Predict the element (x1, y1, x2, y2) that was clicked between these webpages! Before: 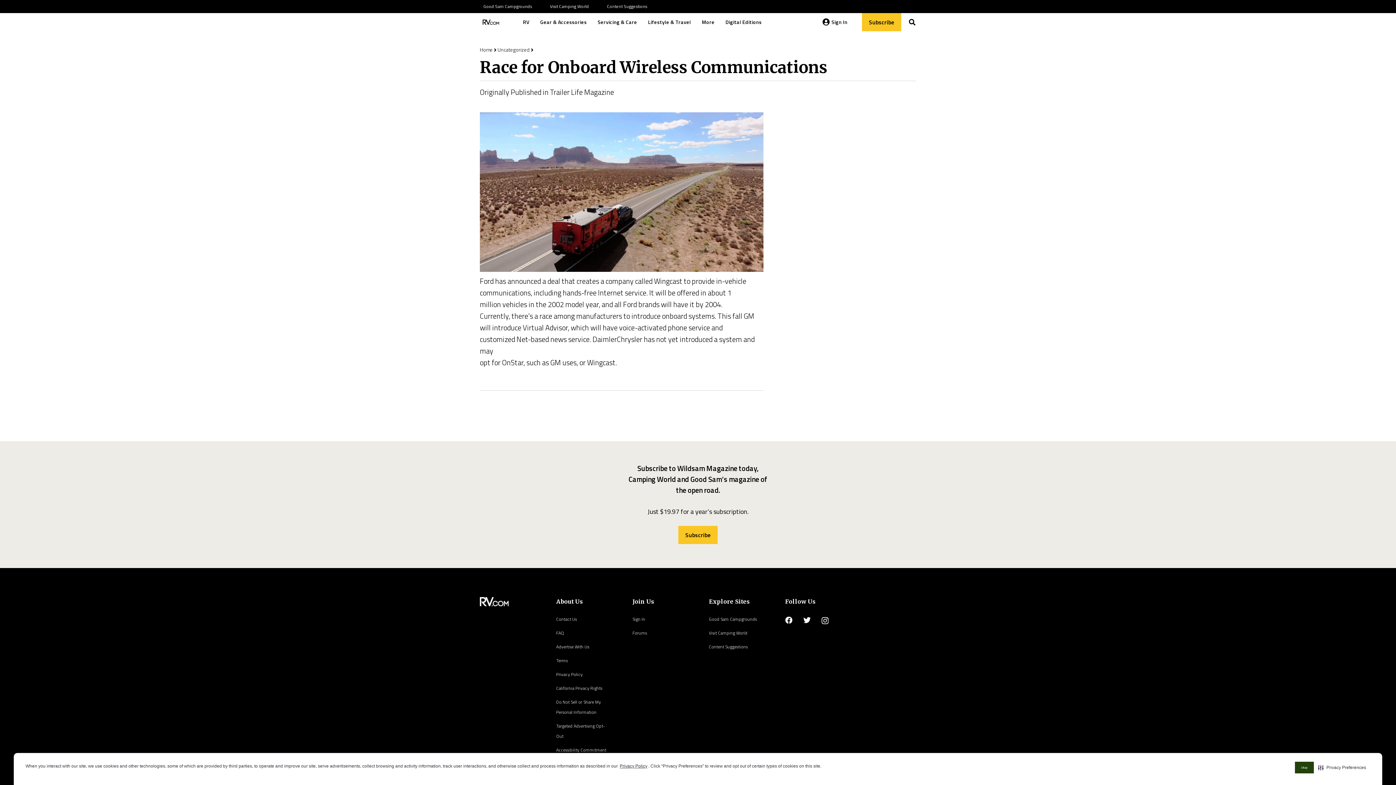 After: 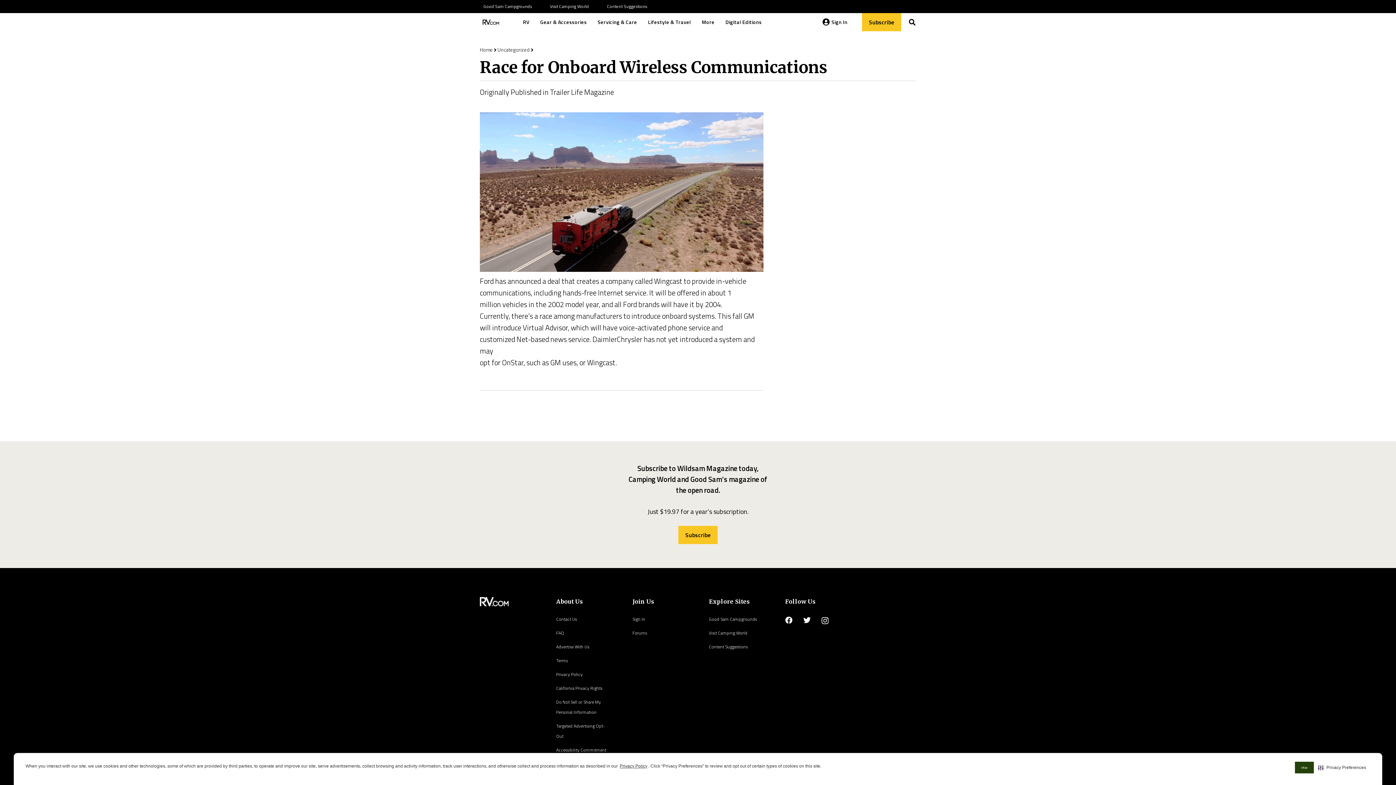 Action: label: Race for Onboard Wireless Communications bbox: (534, 45, 631, 53)